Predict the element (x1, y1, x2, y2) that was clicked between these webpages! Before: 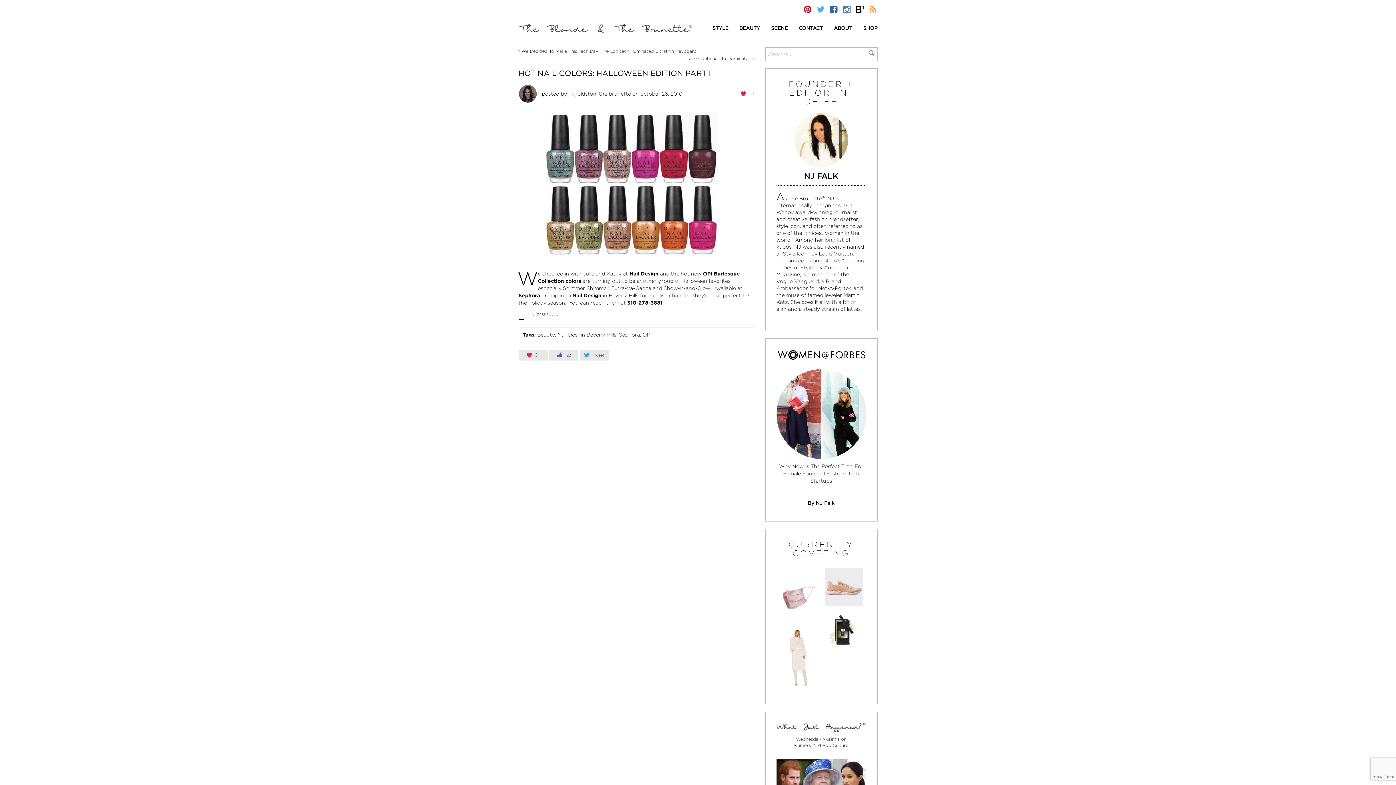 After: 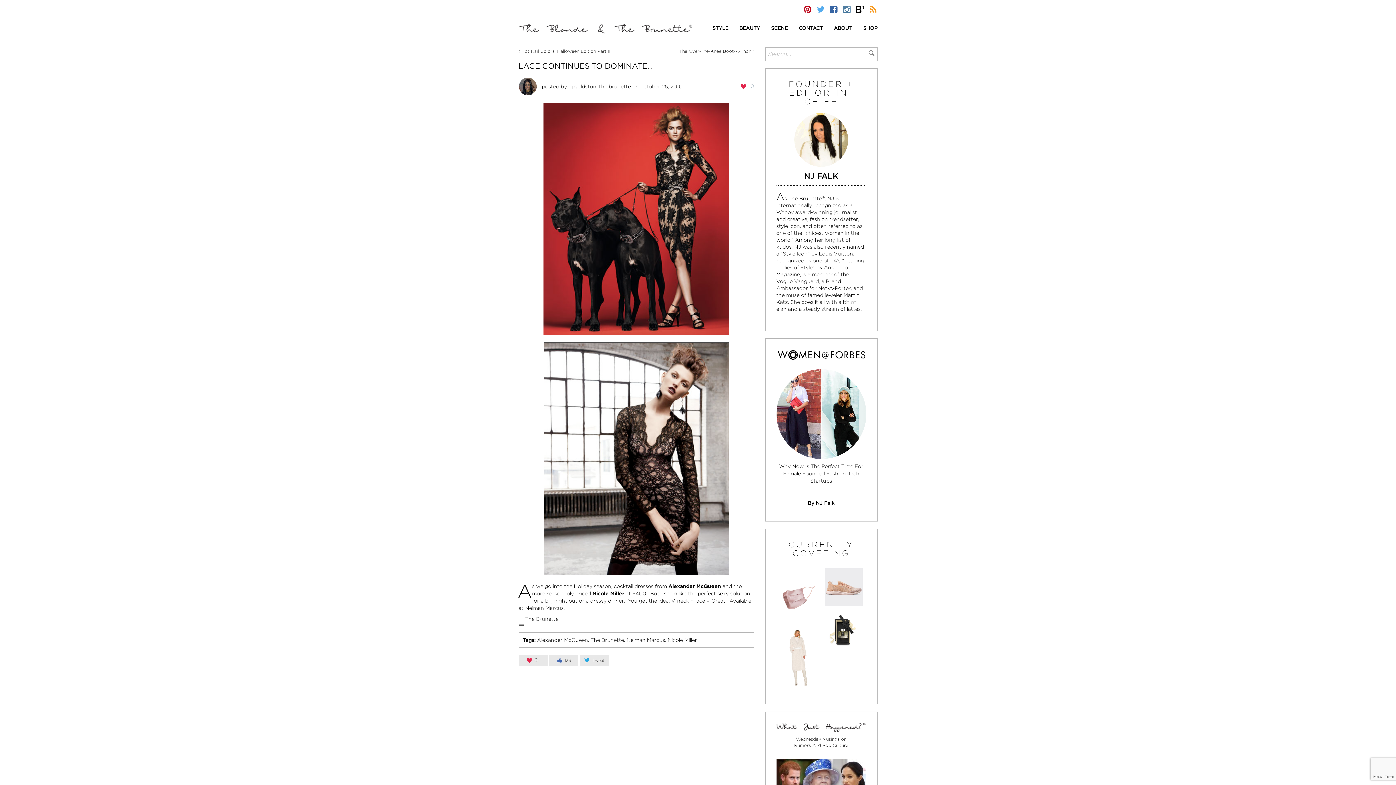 Action: bbox: (686, 55, 751, 61) label: Lace Continues To Dominate…